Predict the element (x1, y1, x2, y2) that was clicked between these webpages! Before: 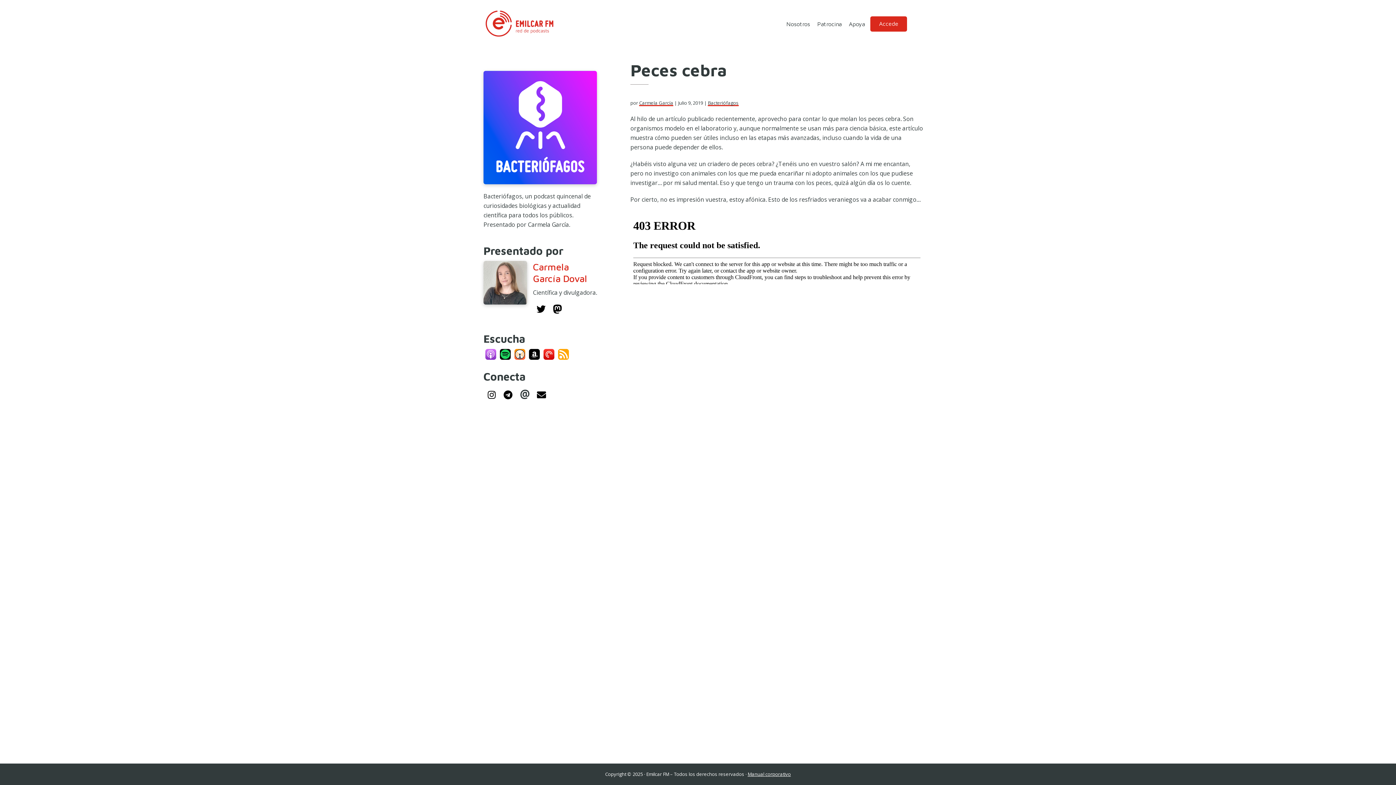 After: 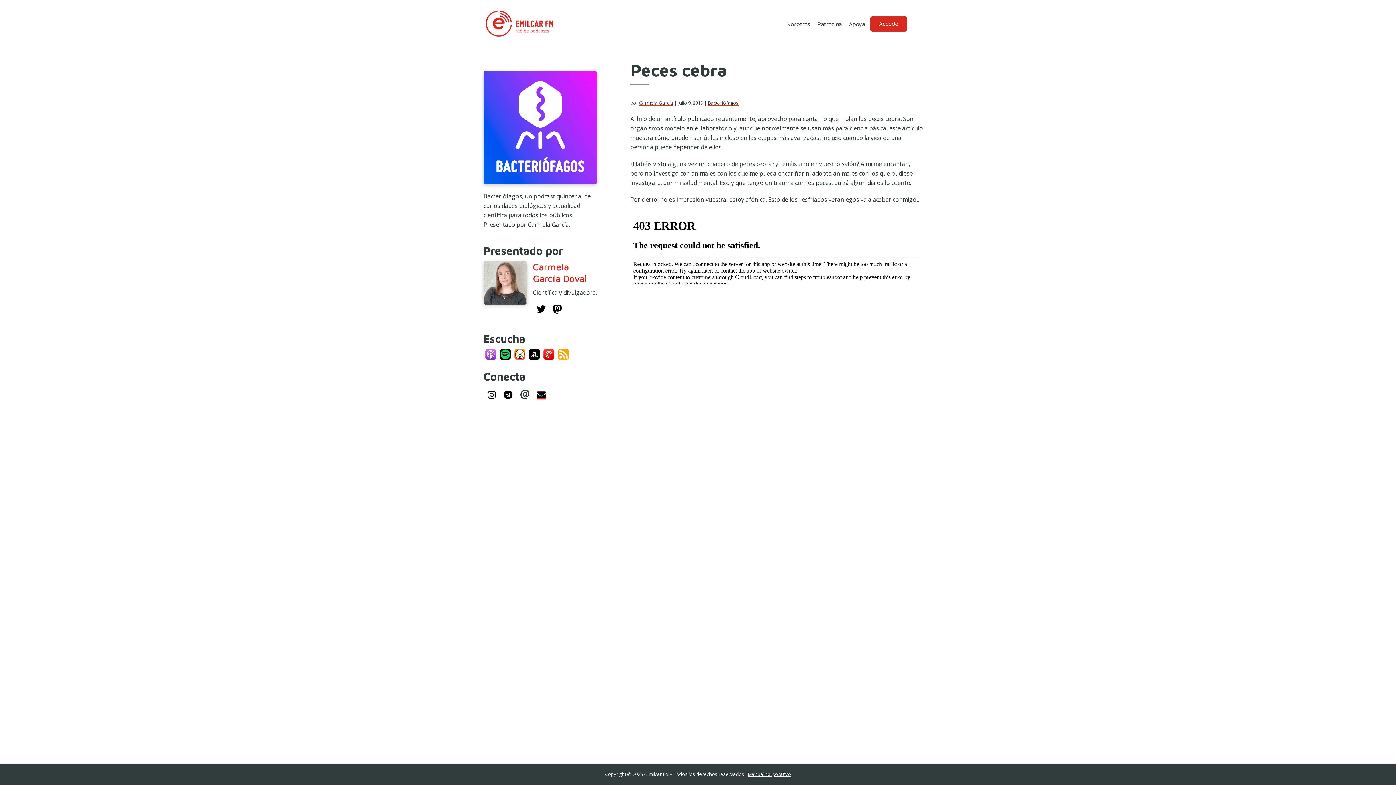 Action: bbox: (537, 390, 546, 399)